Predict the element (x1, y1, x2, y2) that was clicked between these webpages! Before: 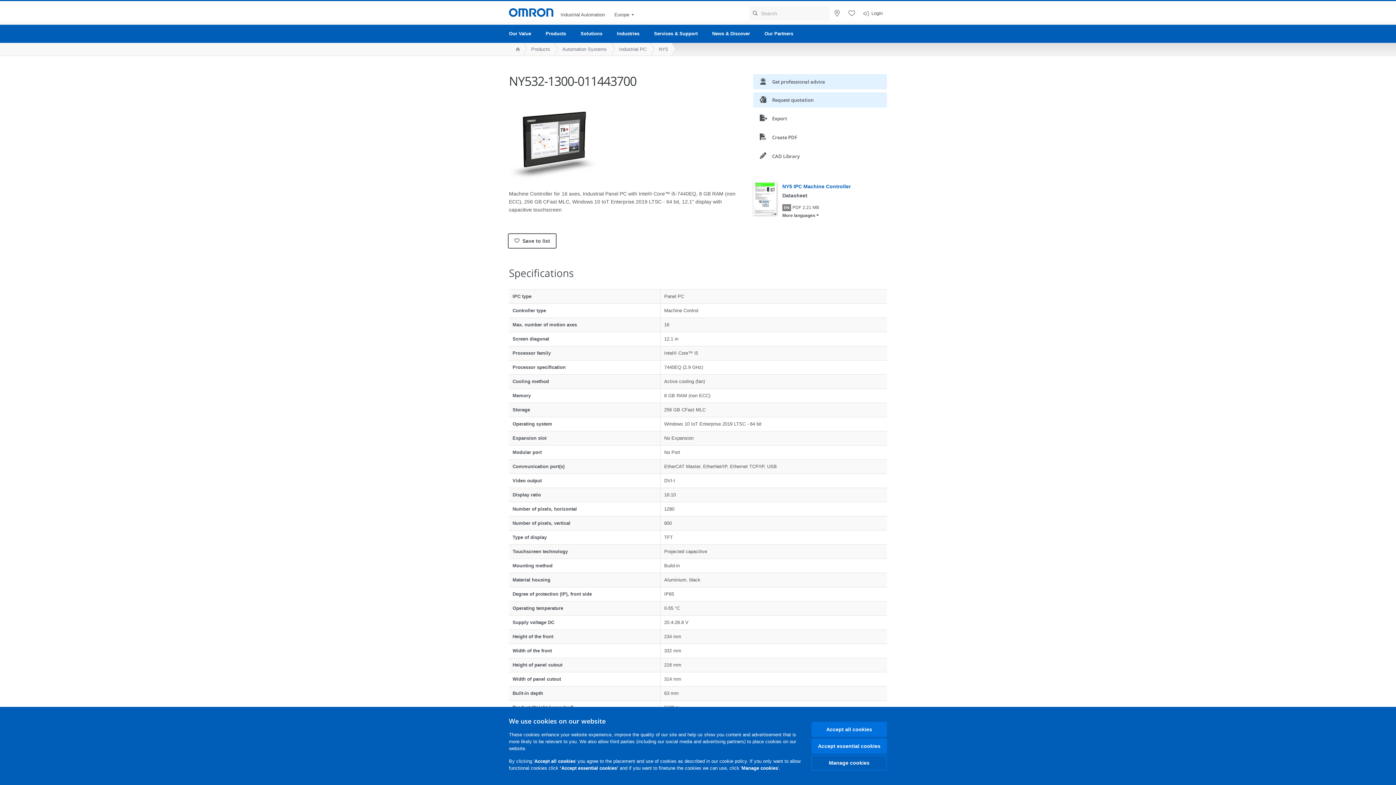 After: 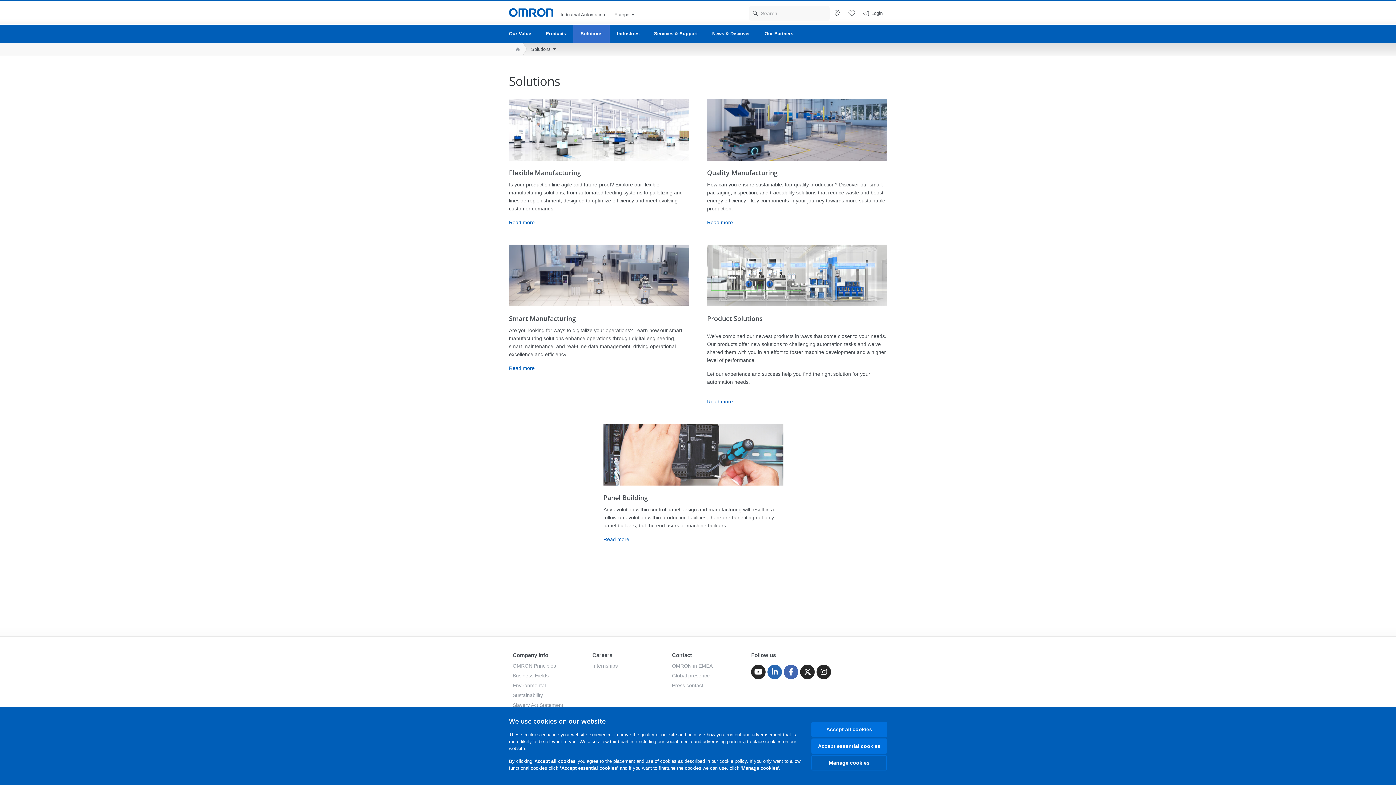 Action: label: Solutions bbox: (573, 24, 609, 42)